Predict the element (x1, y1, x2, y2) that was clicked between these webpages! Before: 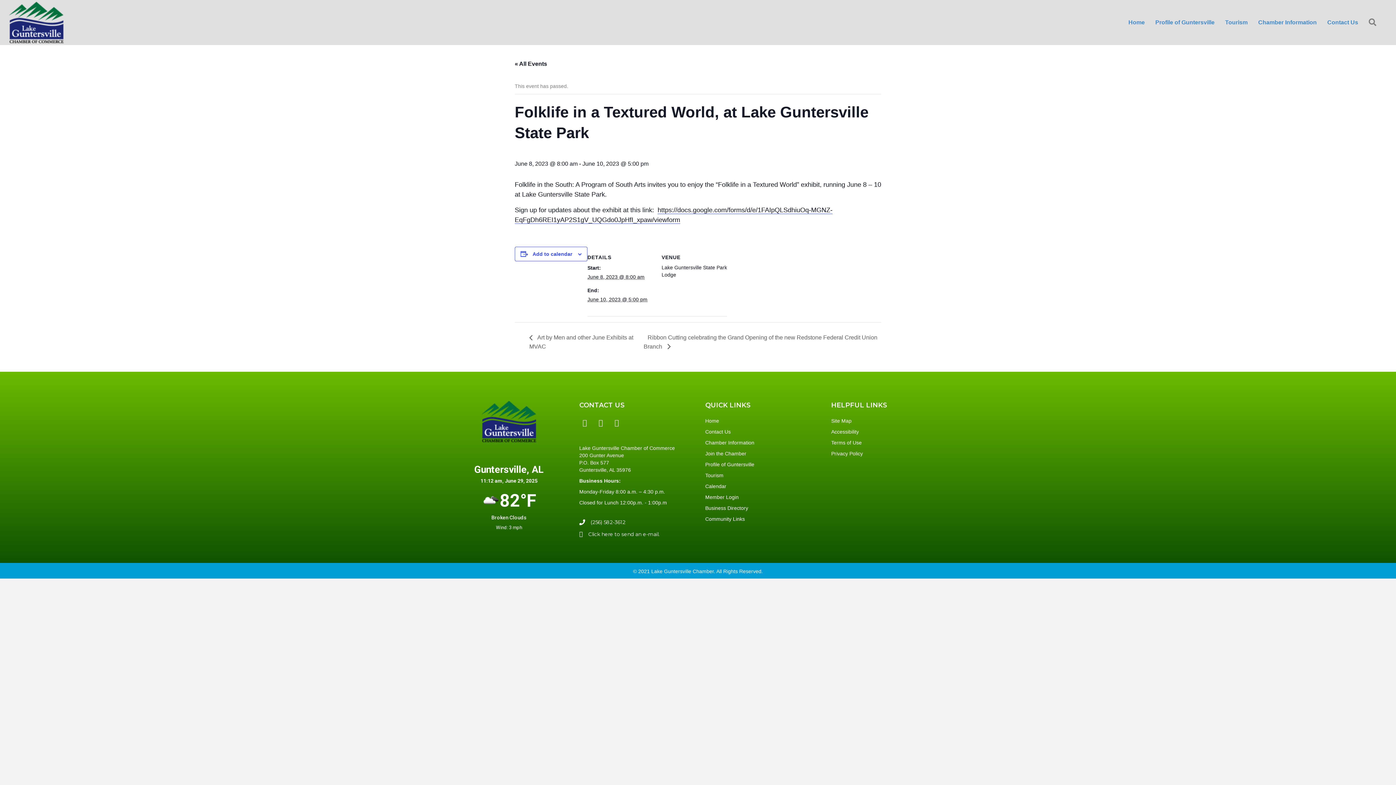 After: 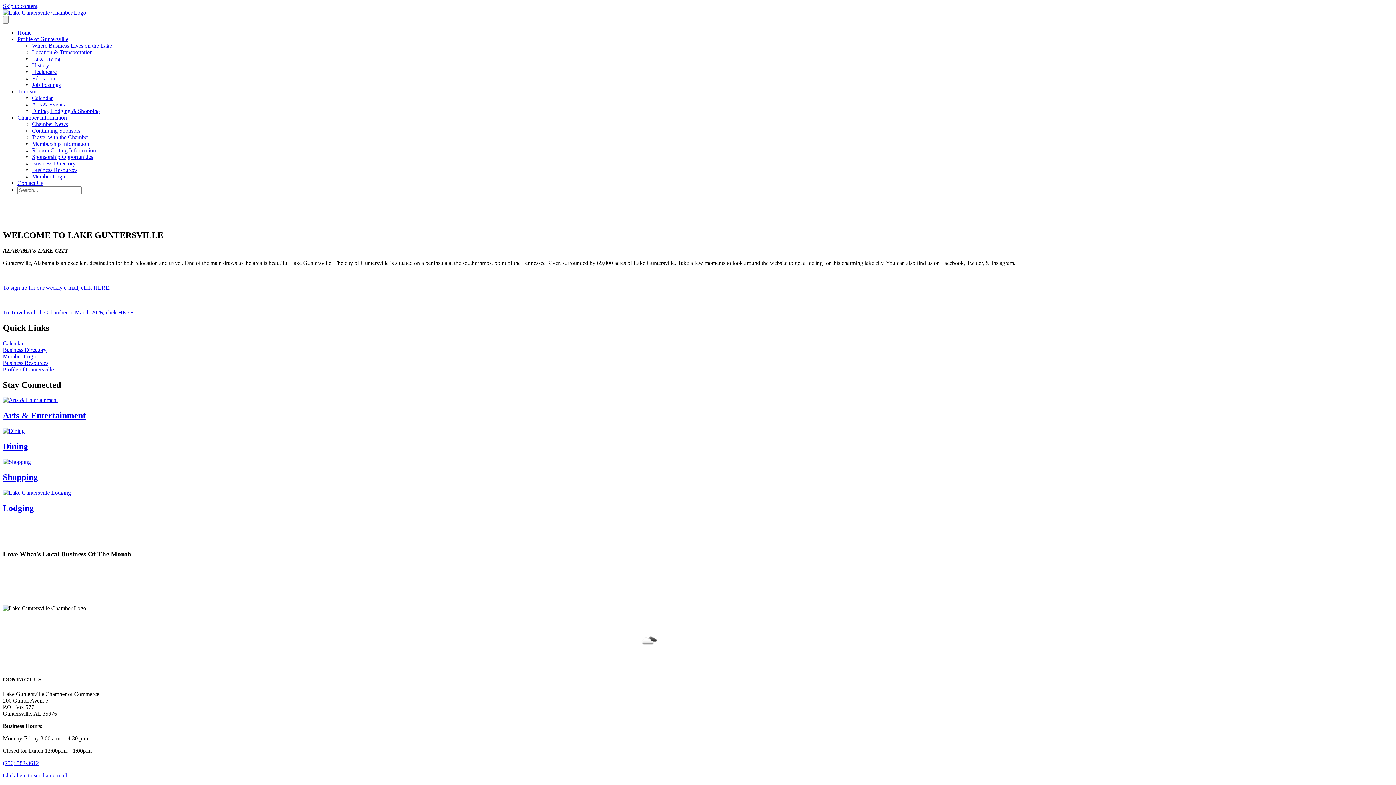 Action: bbox: (1123, 14, 1150, 30) label: Home